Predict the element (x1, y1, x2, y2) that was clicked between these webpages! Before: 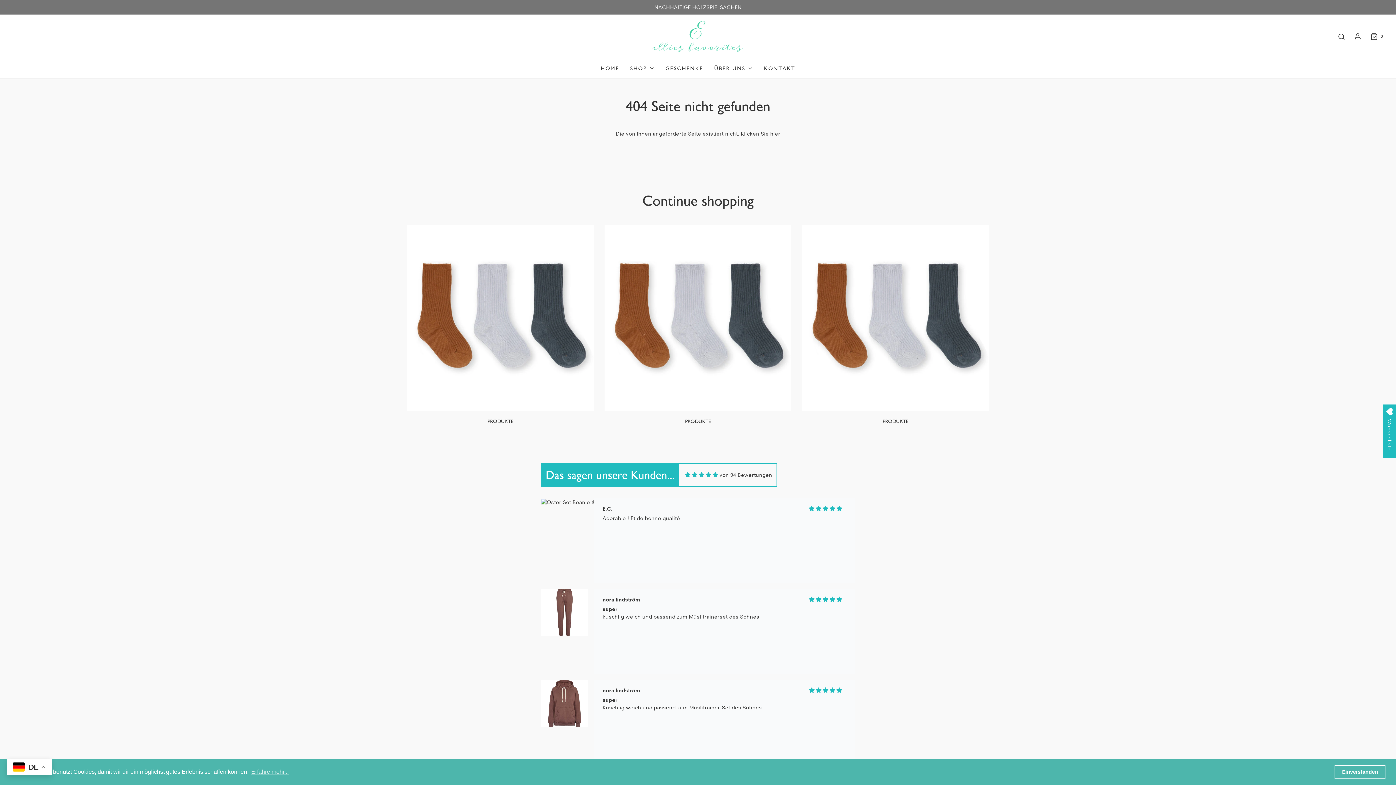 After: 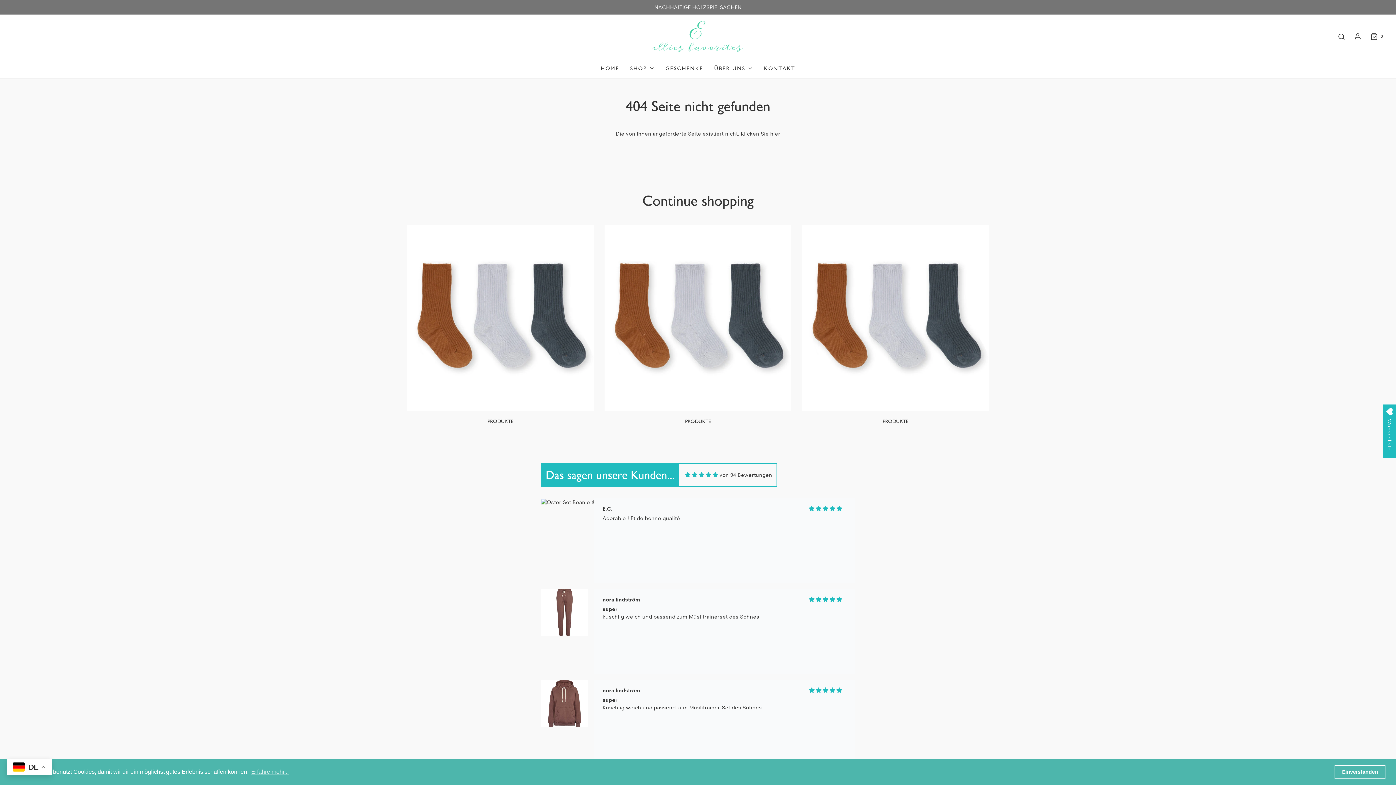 Action: bbox: (1383, 404, 1396, 458) label: Open Wishlist